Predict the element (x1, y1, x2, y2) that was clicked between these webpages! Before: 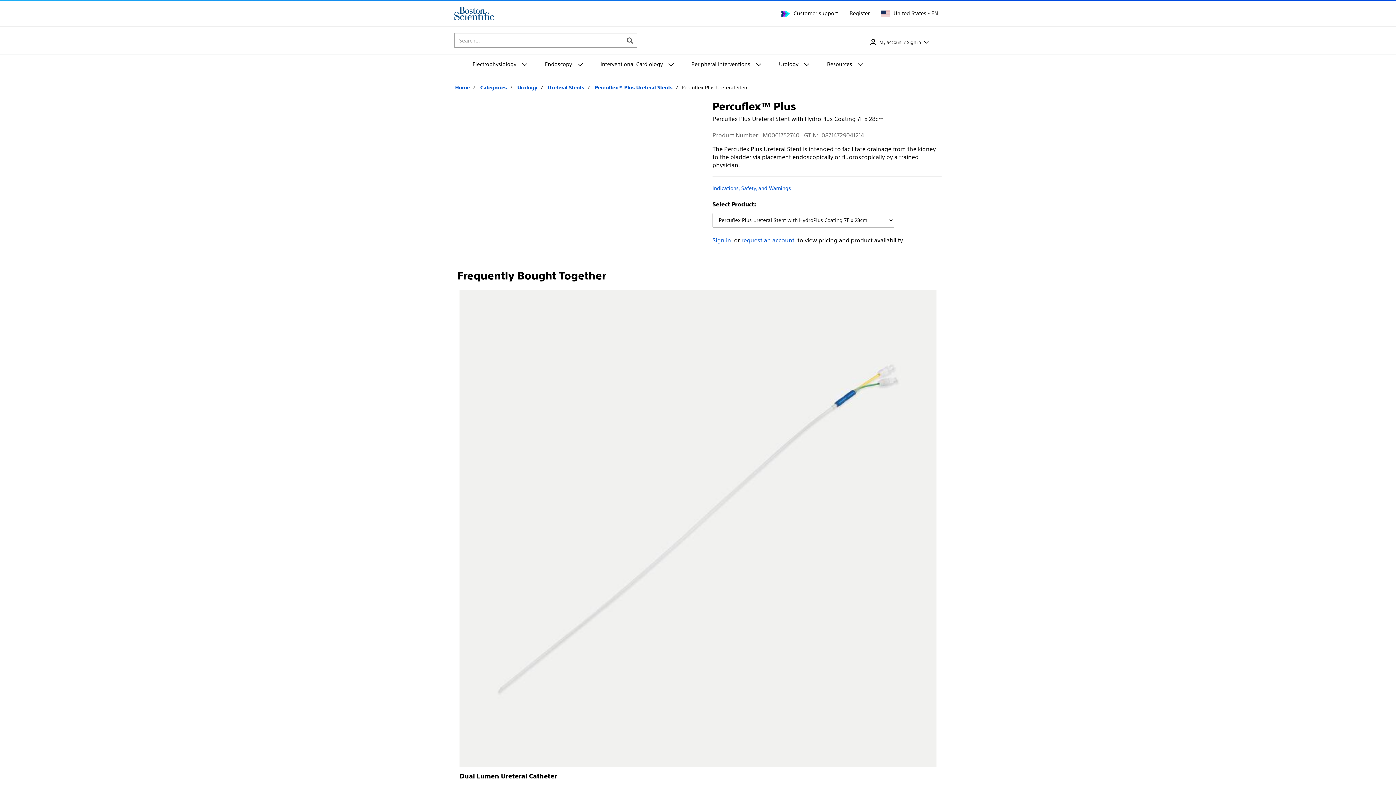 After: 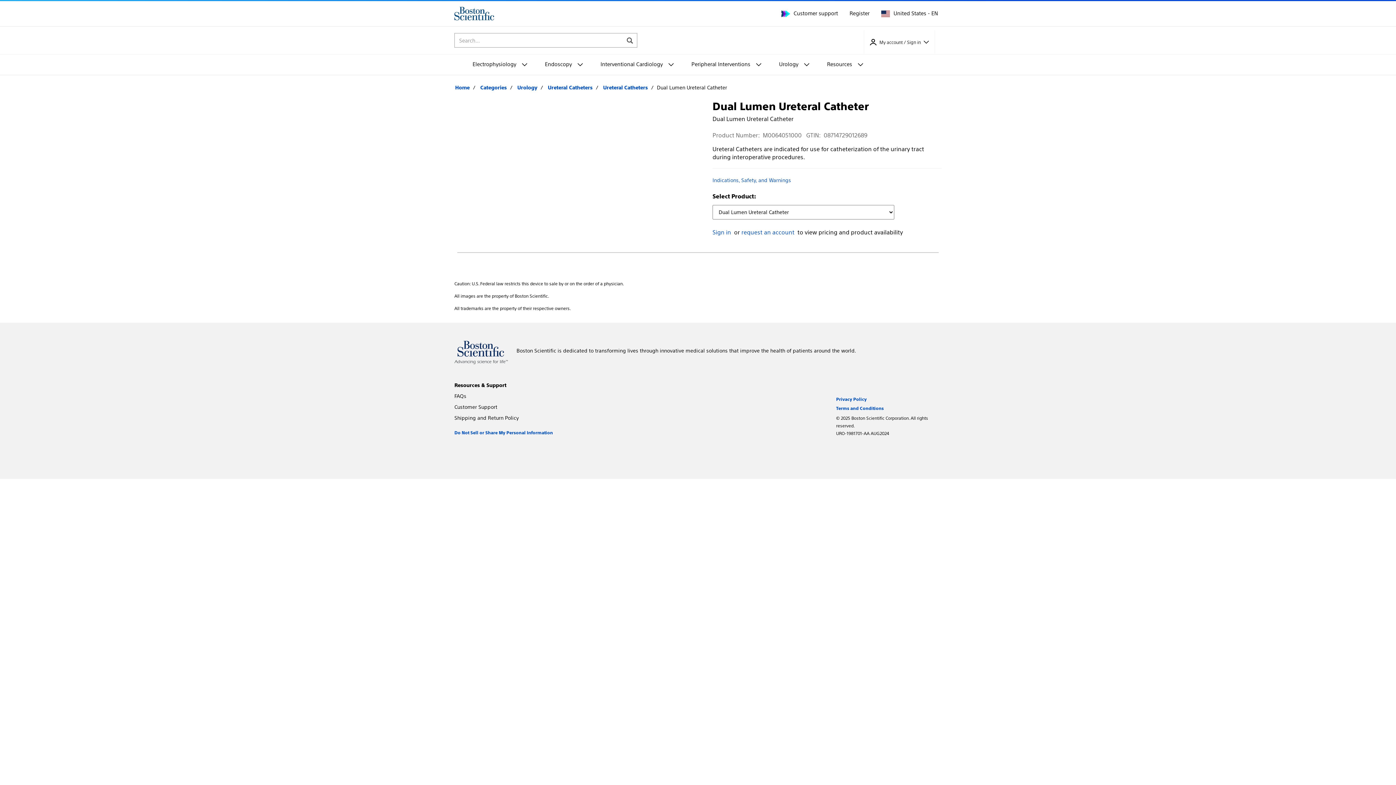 Action: bbox: (459, 290, 936, 781) label: Dual Lumen Ureteral Catheter